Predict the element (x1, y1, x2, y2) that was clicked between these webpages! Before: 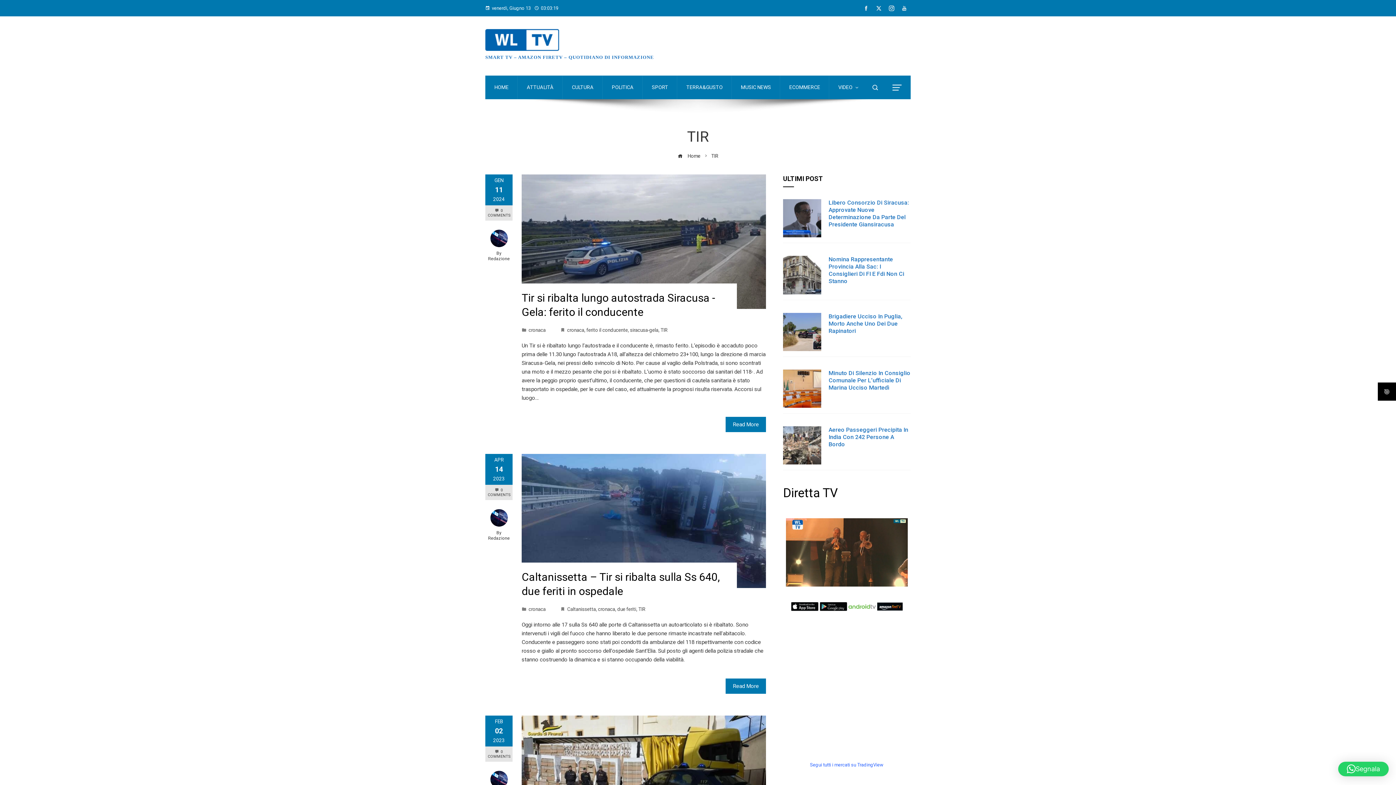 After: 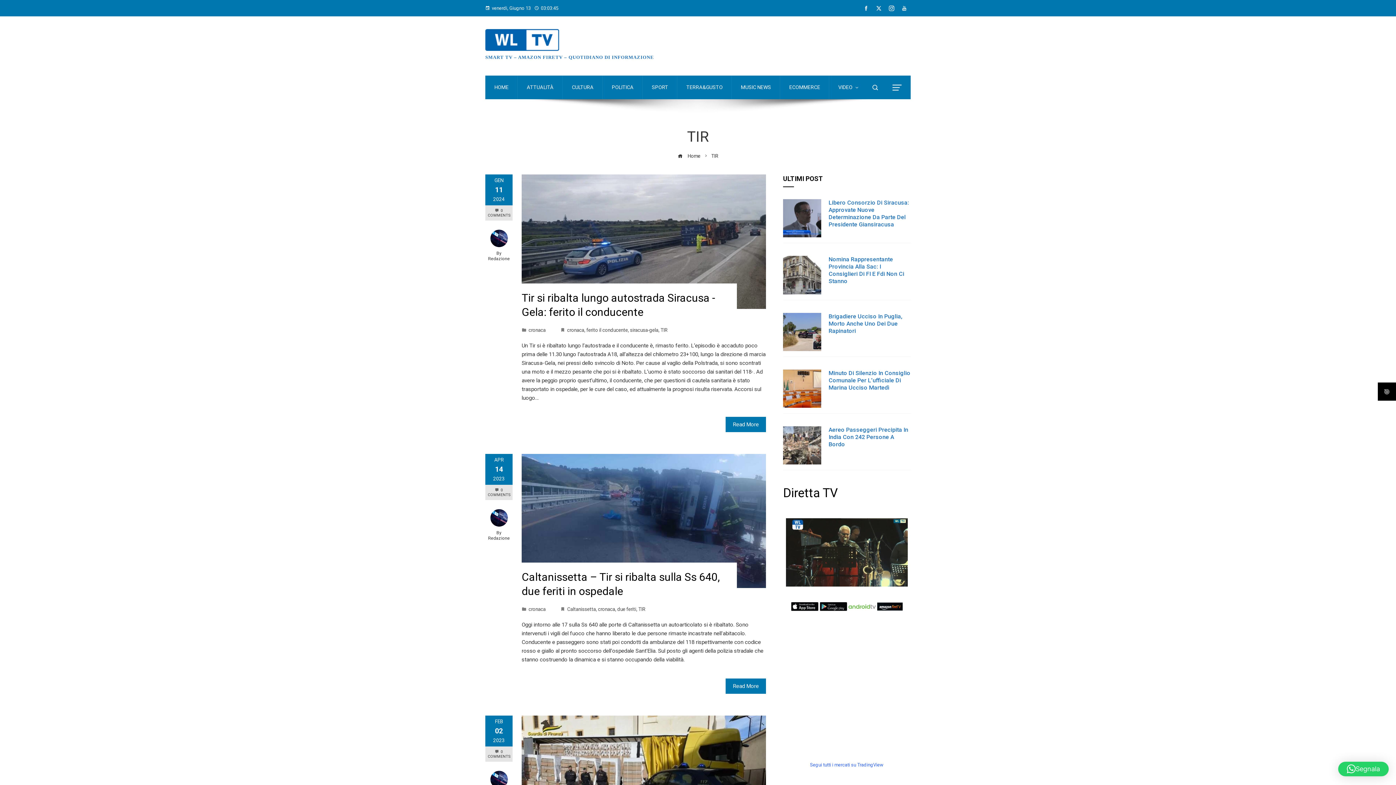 Action: bbox: (898, 3, 910, 13)